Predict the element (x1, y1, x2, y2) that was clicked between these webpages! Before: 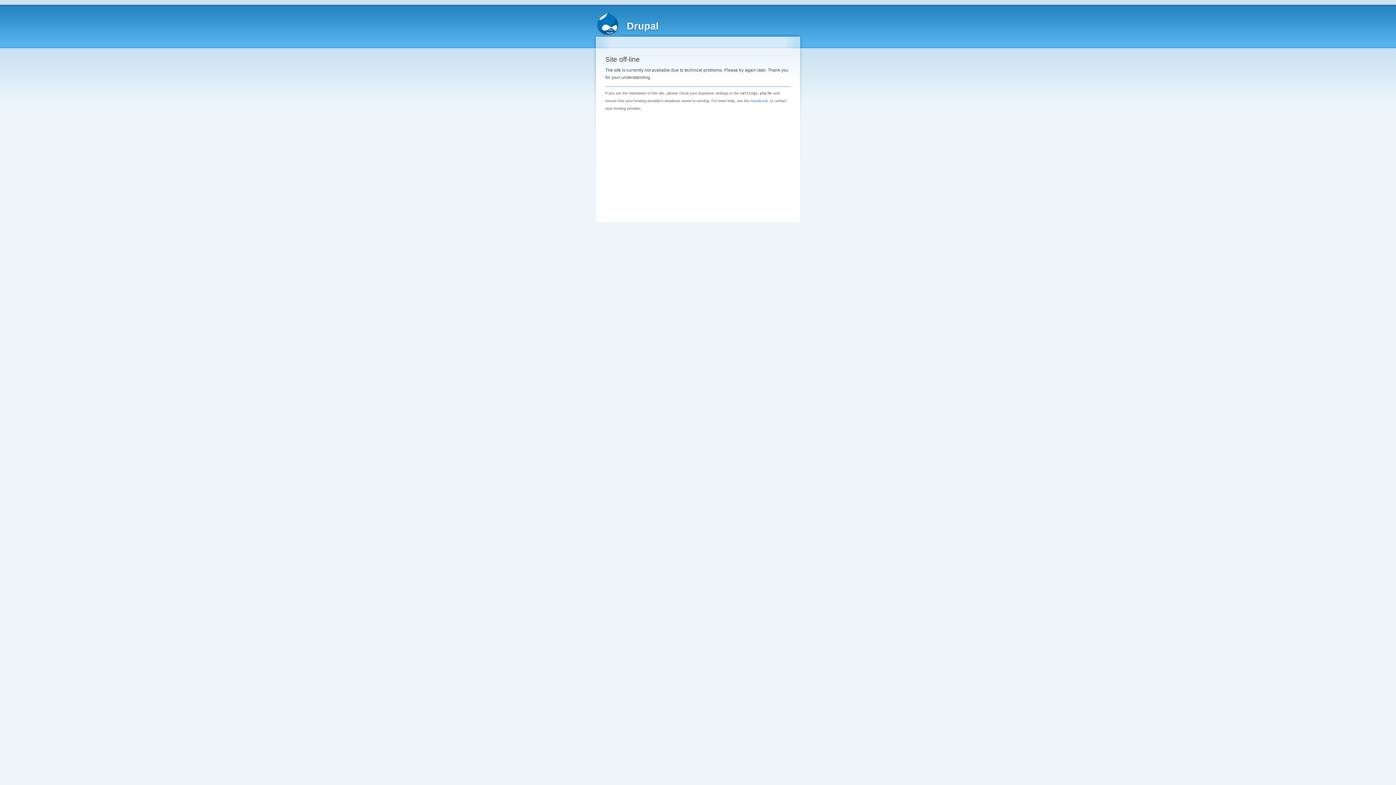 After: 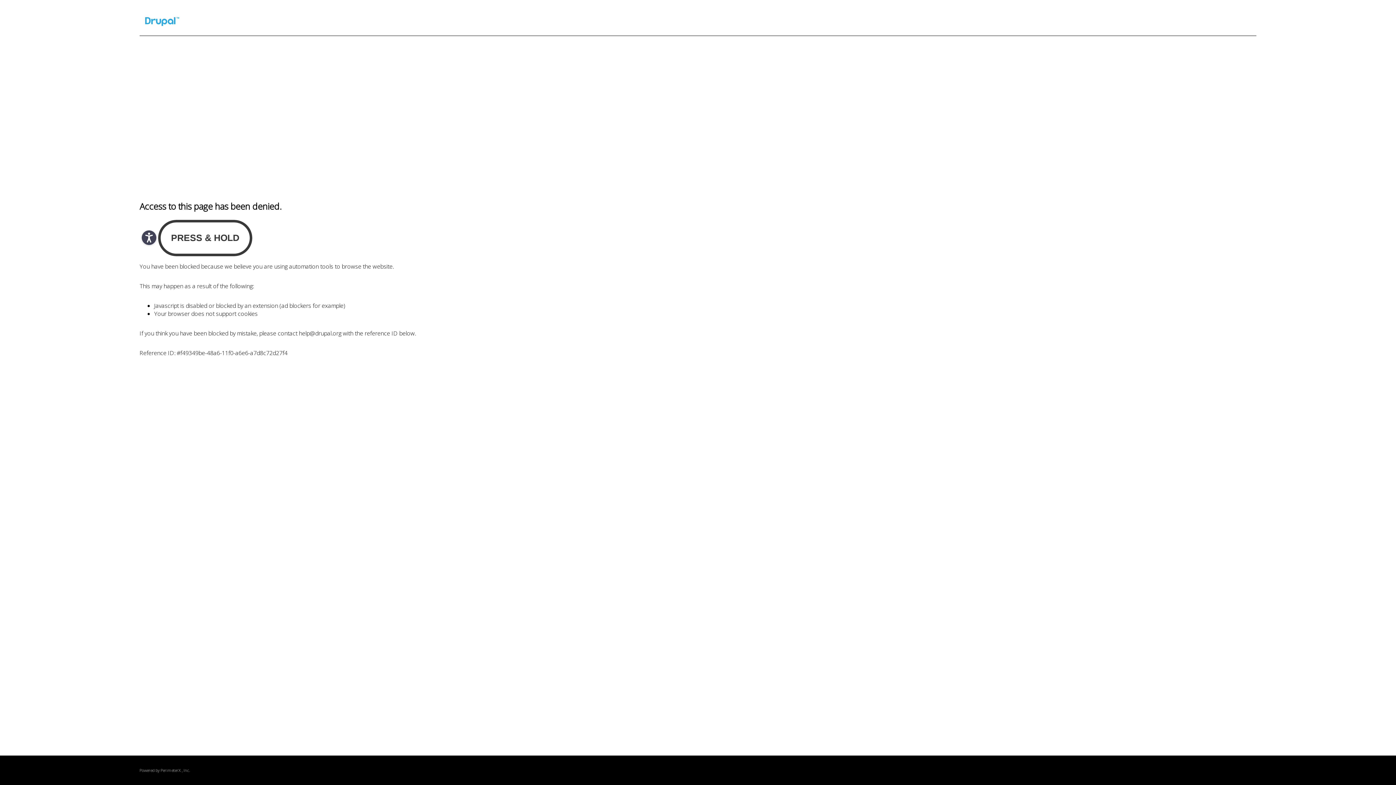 Action: bbox: (750, 98, 768, 102) label: handbook